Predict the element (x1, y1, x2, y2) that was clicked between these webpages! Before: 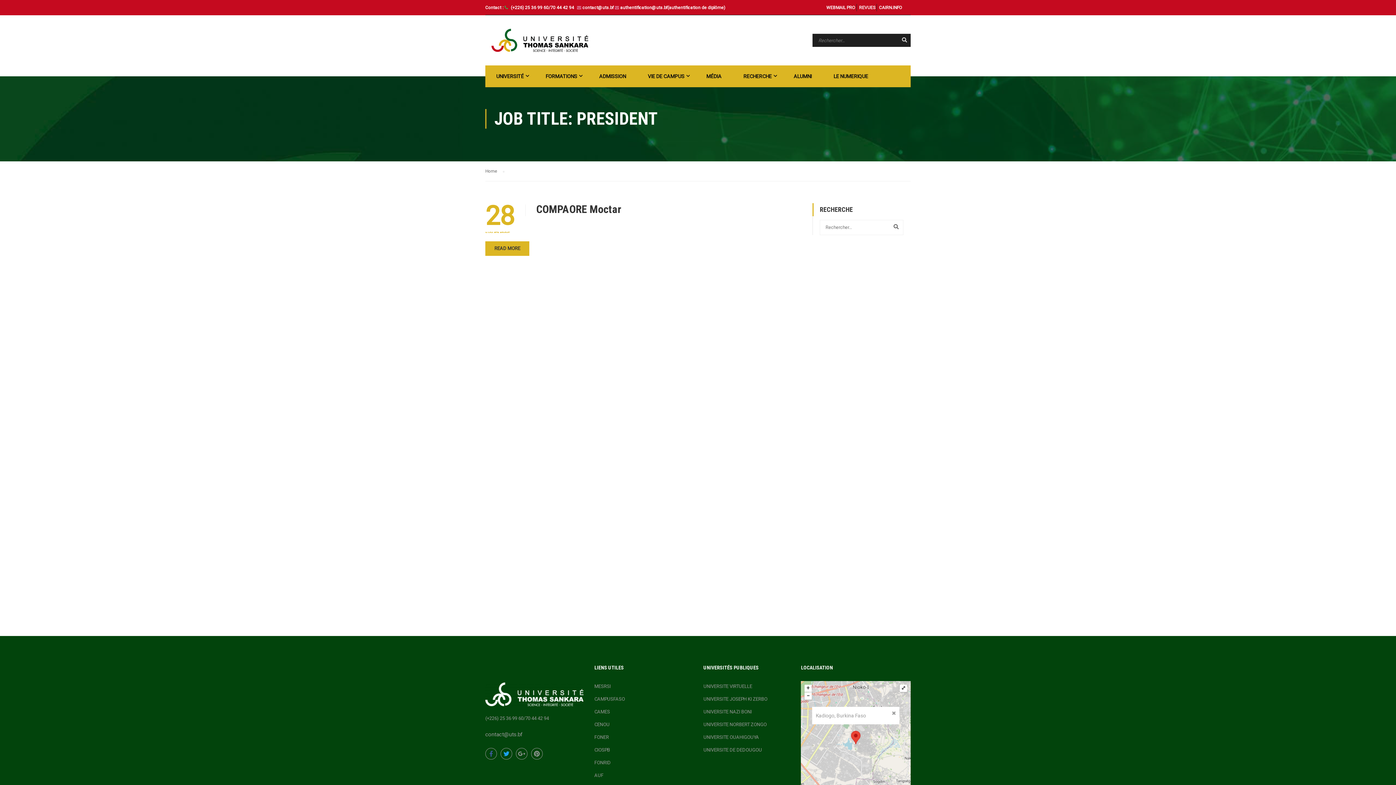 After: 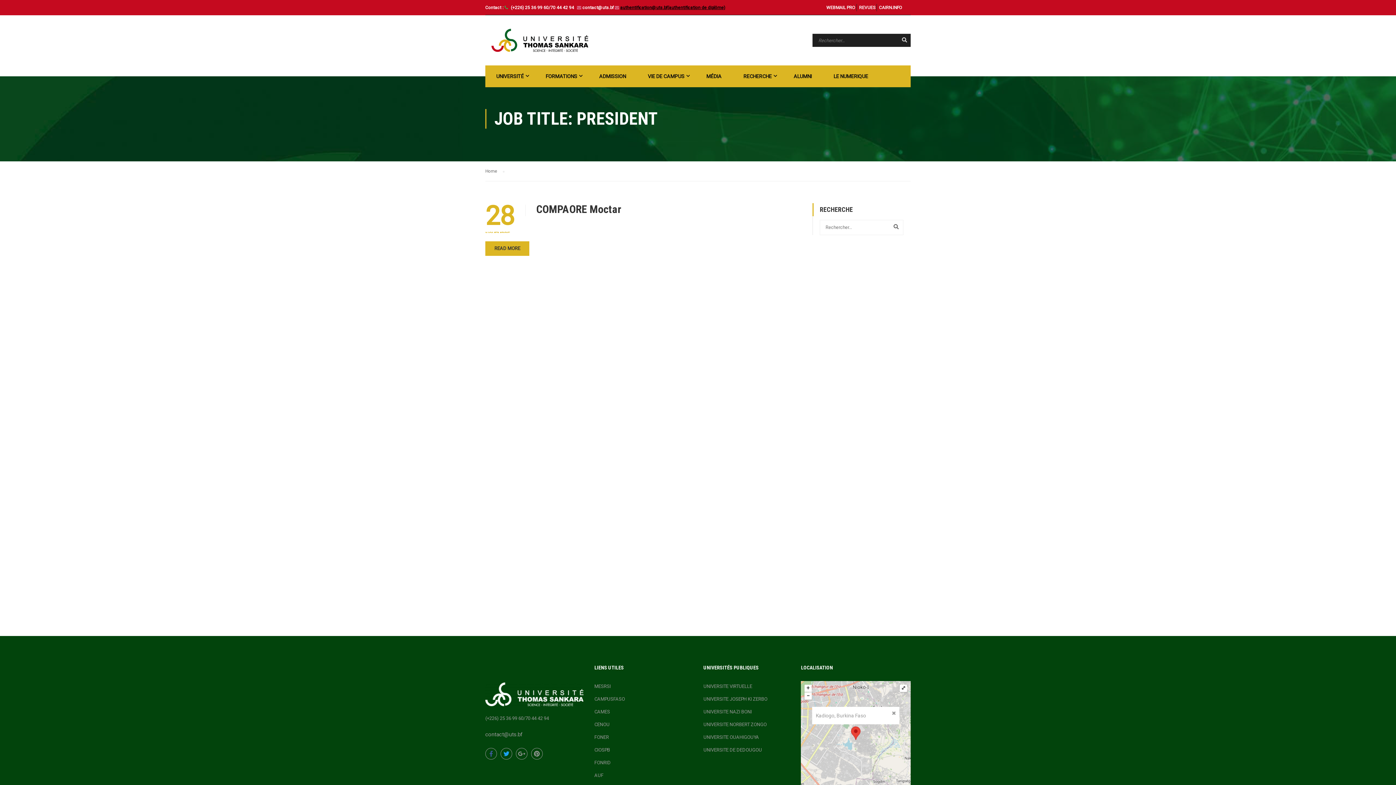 Action: label: authentification@uts.bf(authentification de diplôme) bbox: (620, 5, 725, 10)